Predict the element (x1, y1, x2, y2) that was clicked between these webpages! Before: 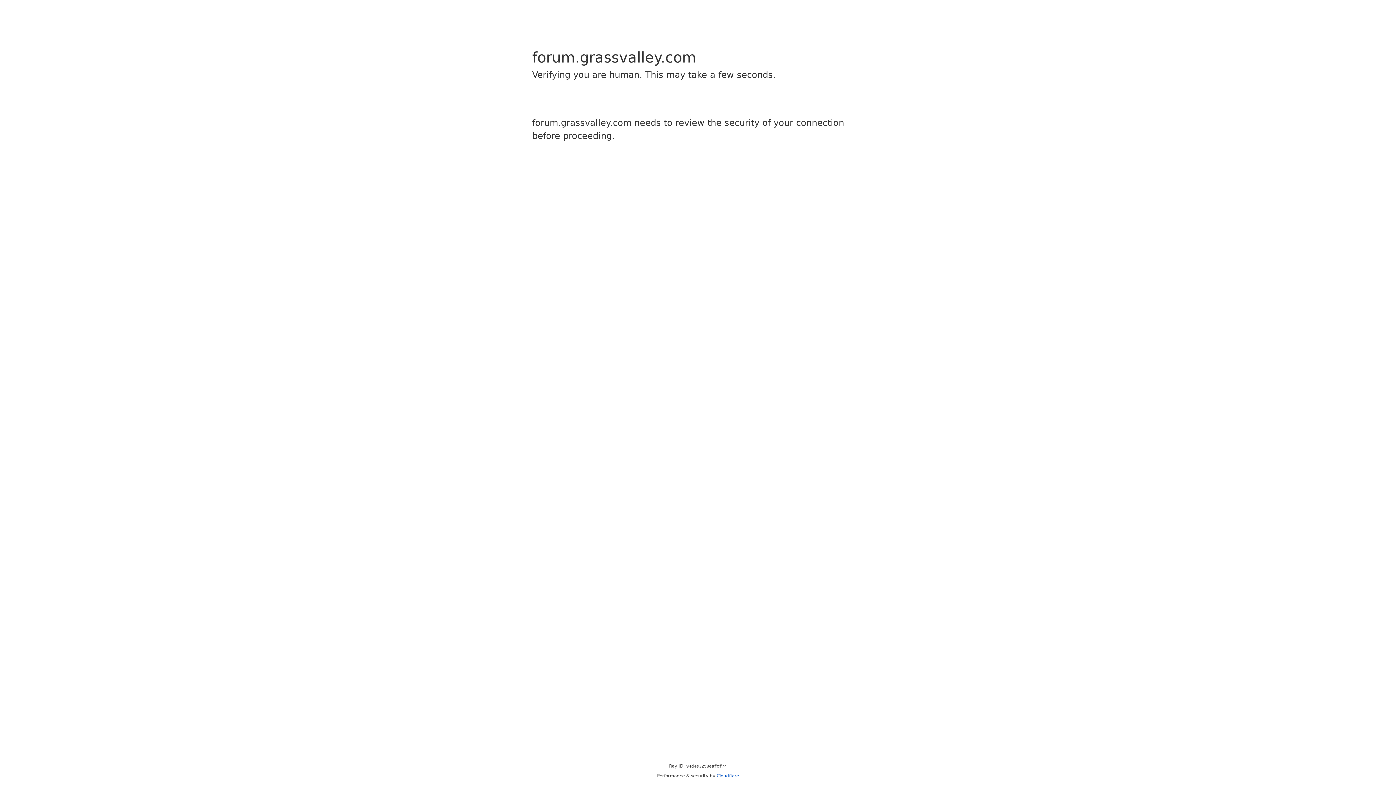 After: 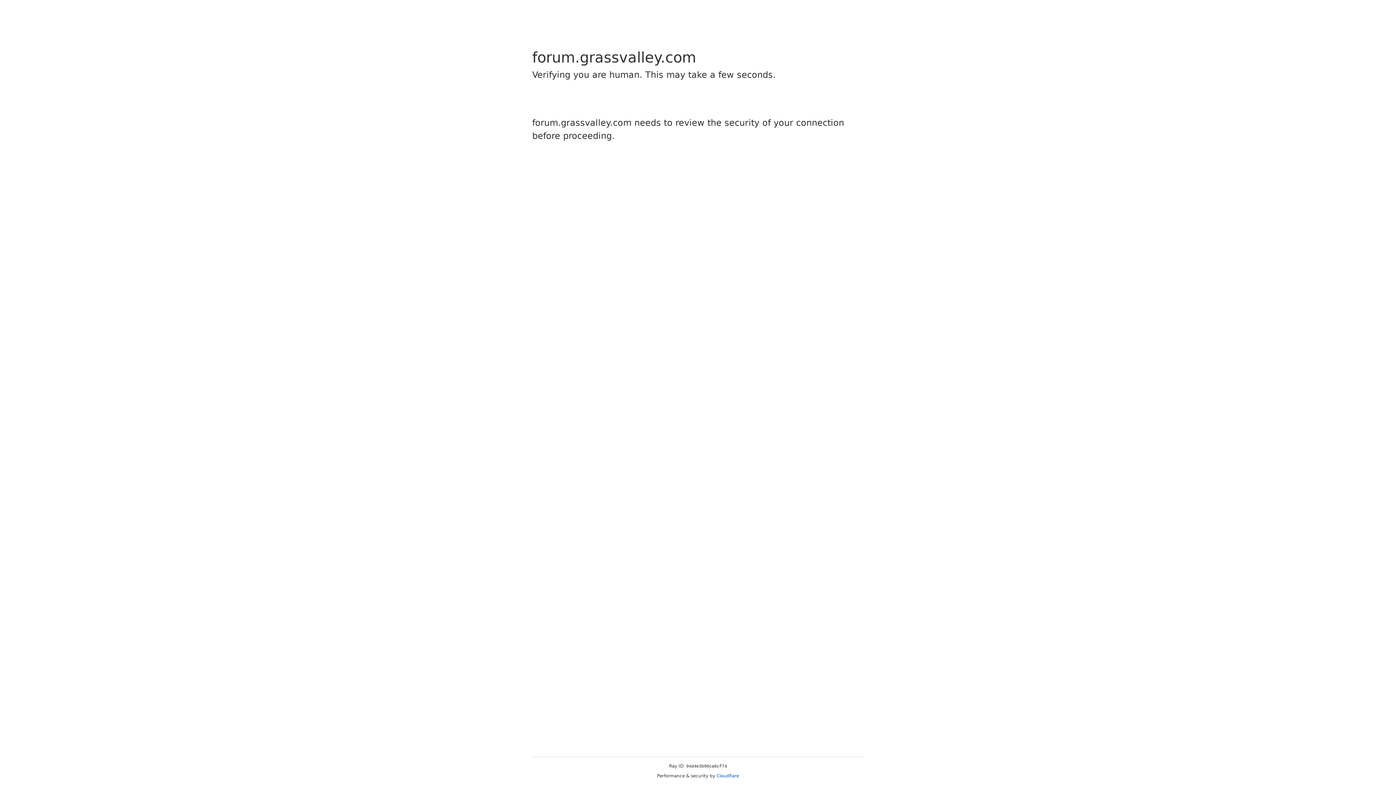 Action: label: Cloudflare bbox: (716, 773, 739, 778)